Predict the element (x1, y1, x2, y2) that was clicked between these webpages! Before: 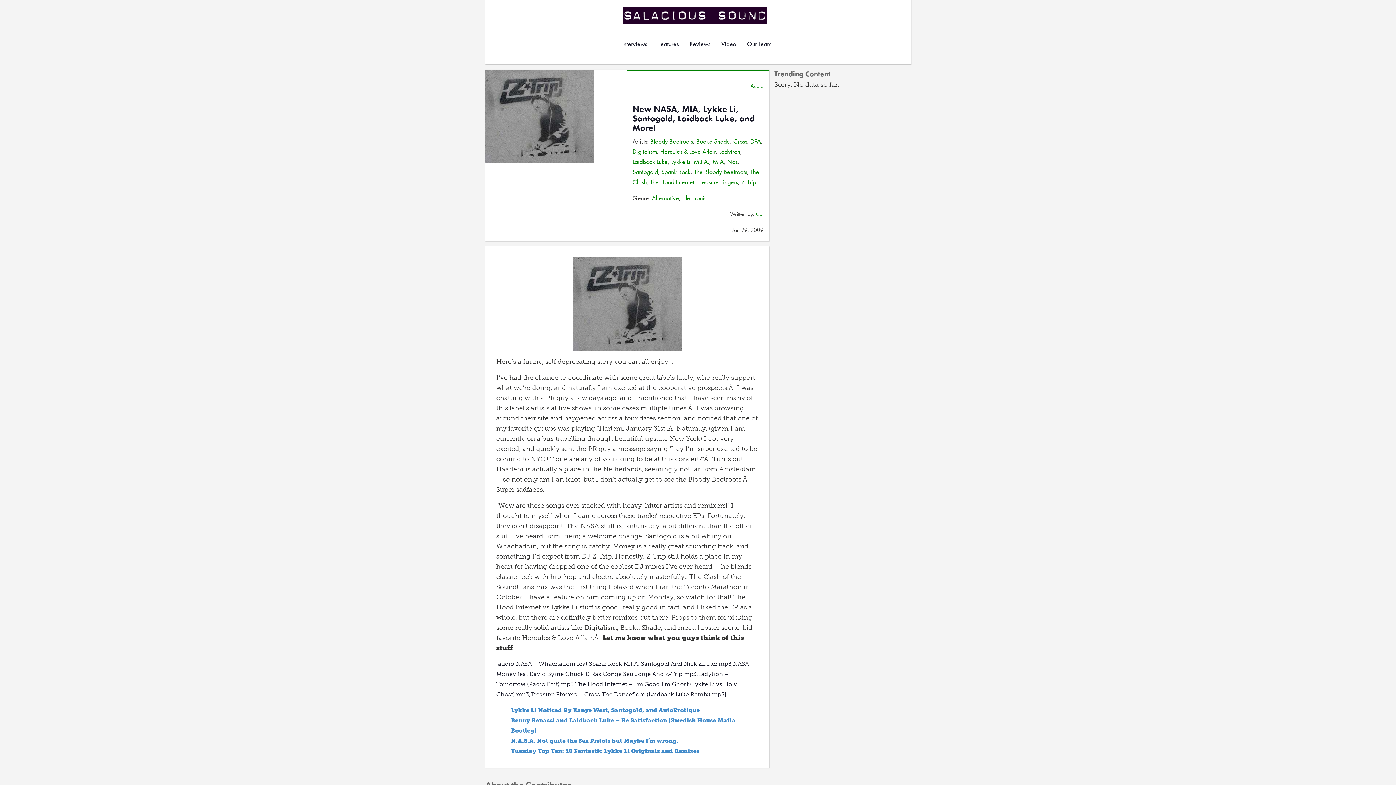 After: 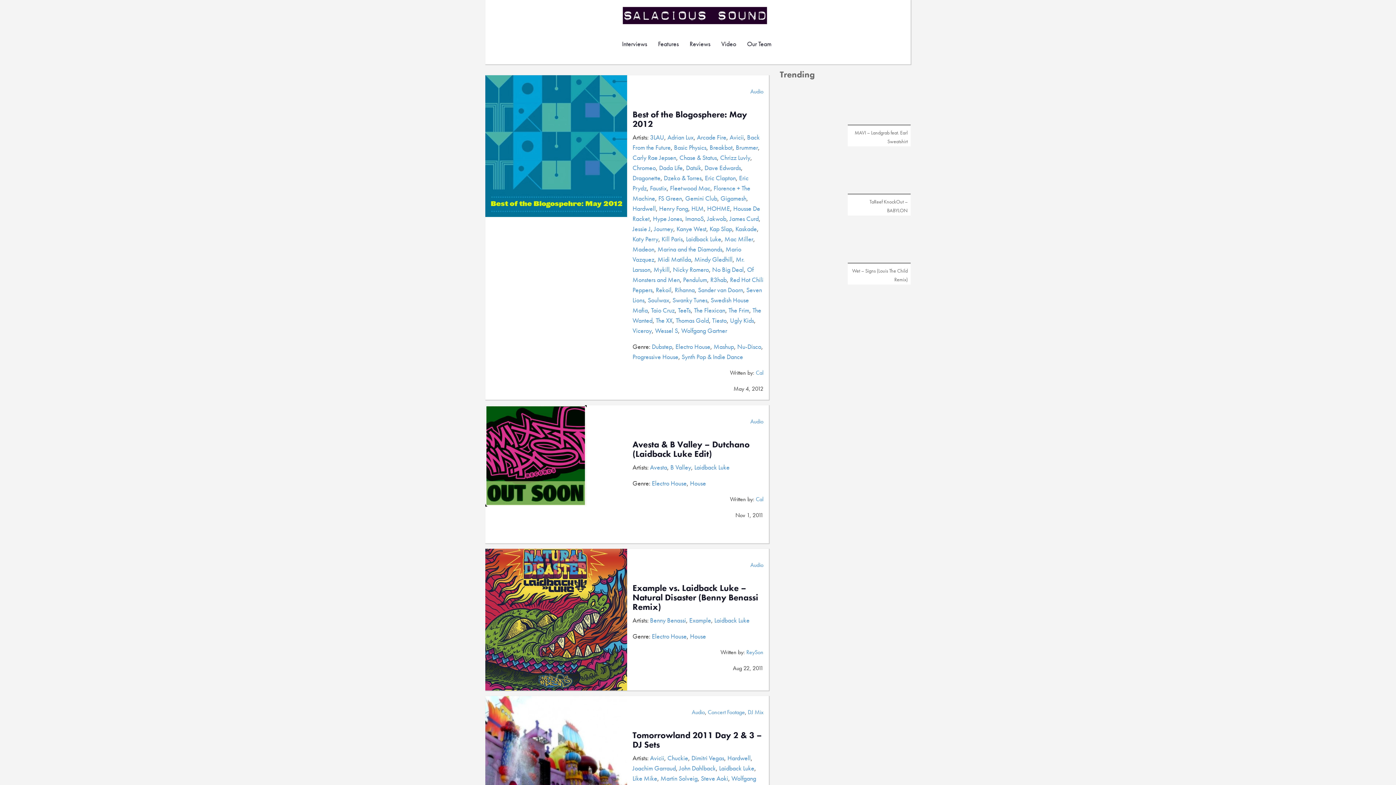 Action: label: Laidback Luke bbox: (632, 157, 668, 165)